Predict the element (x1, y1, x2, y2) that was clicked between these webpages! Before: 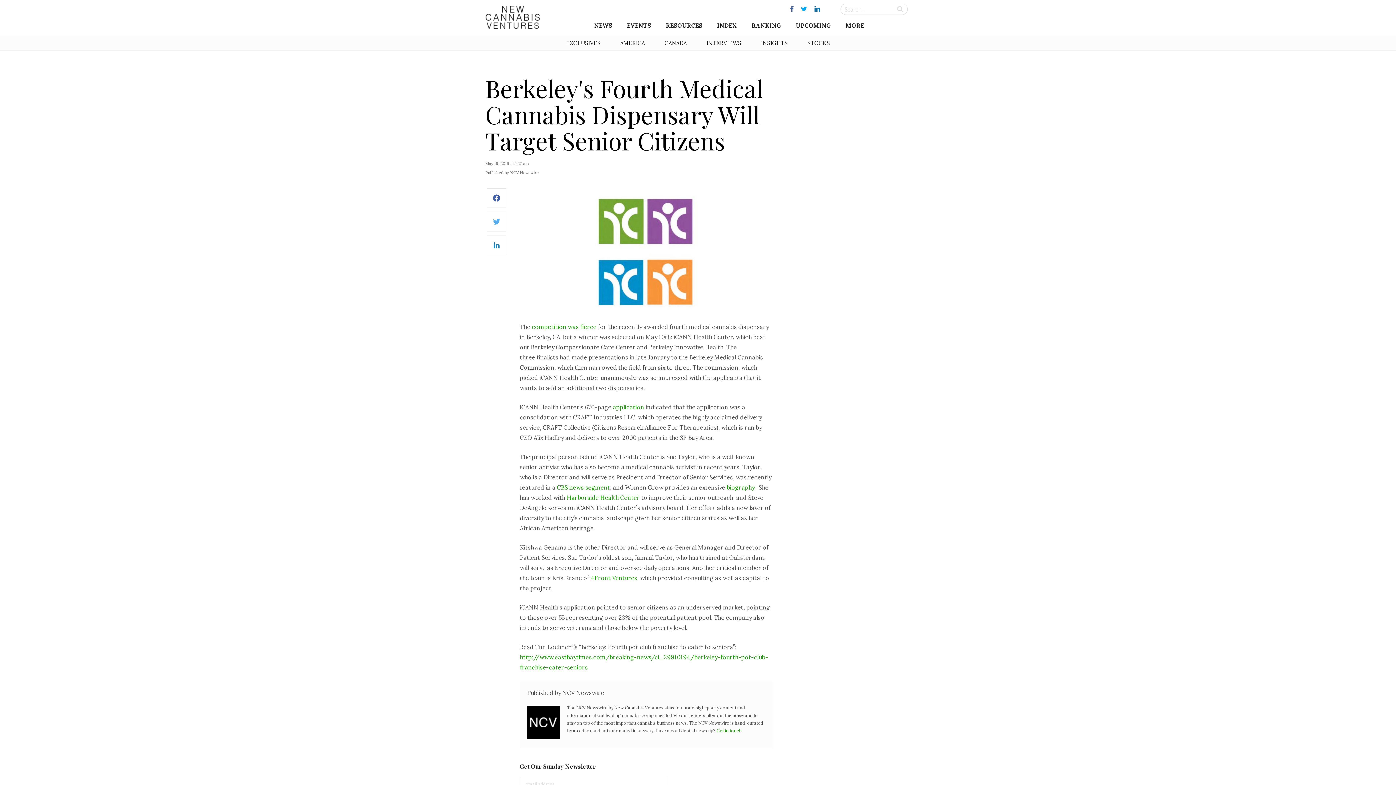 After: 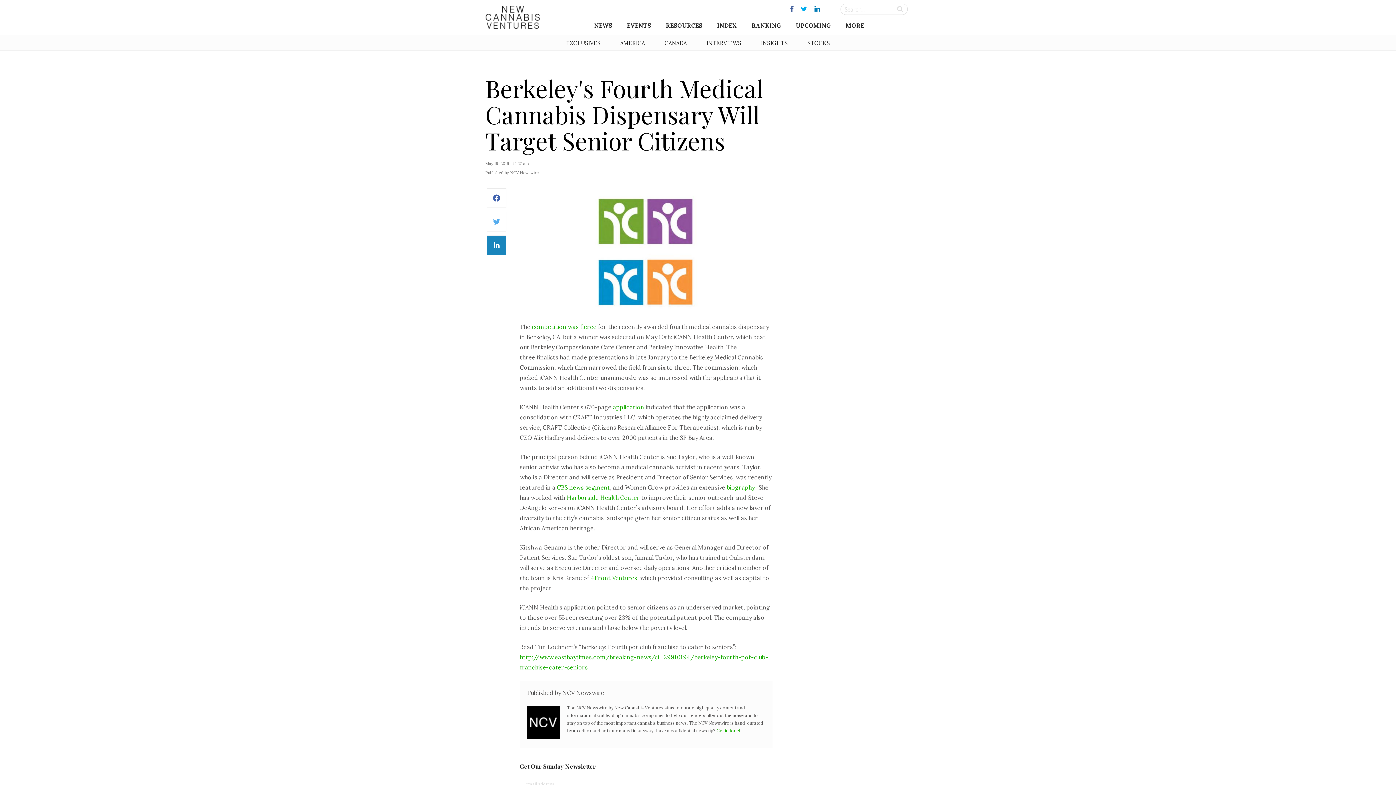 Action: label: LinkedIn bbox: (485, 235, 508, 262)